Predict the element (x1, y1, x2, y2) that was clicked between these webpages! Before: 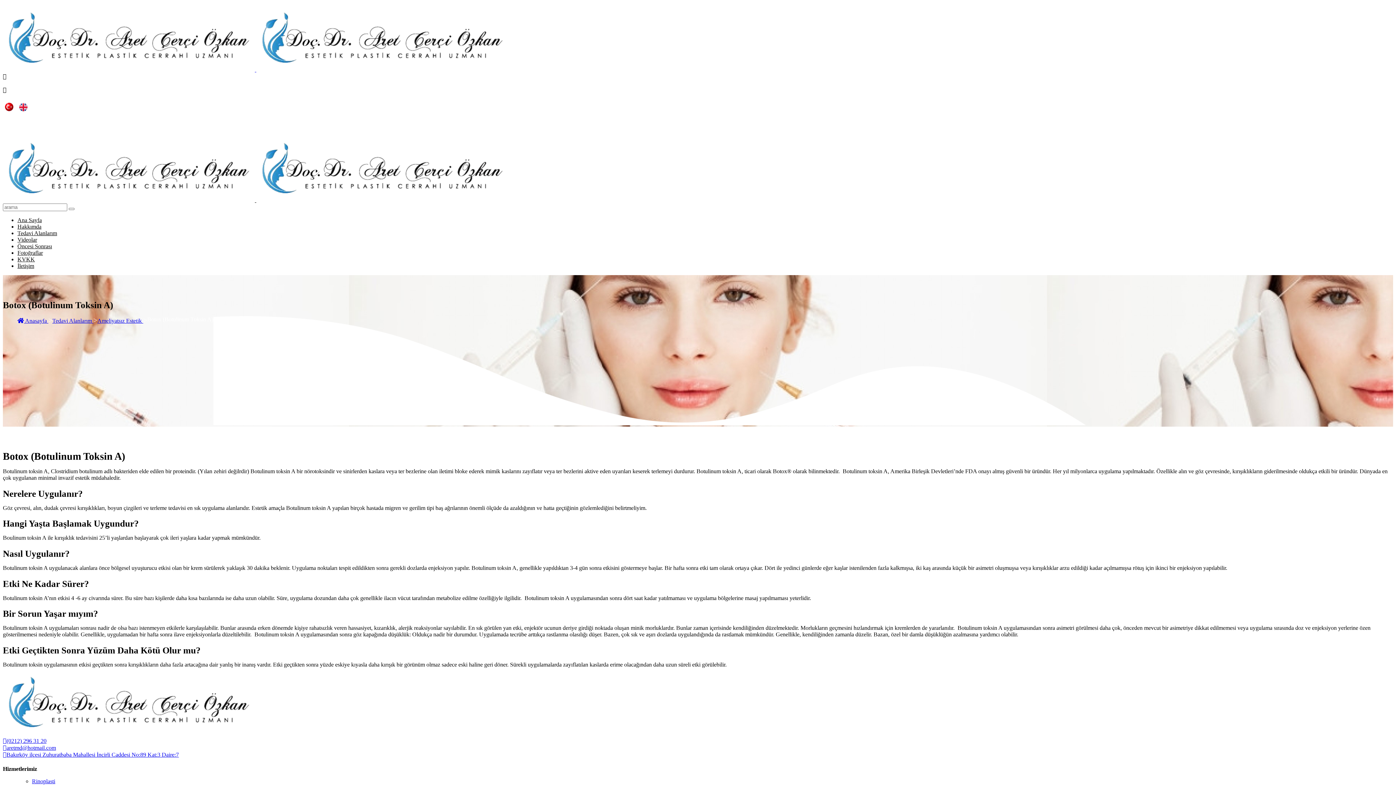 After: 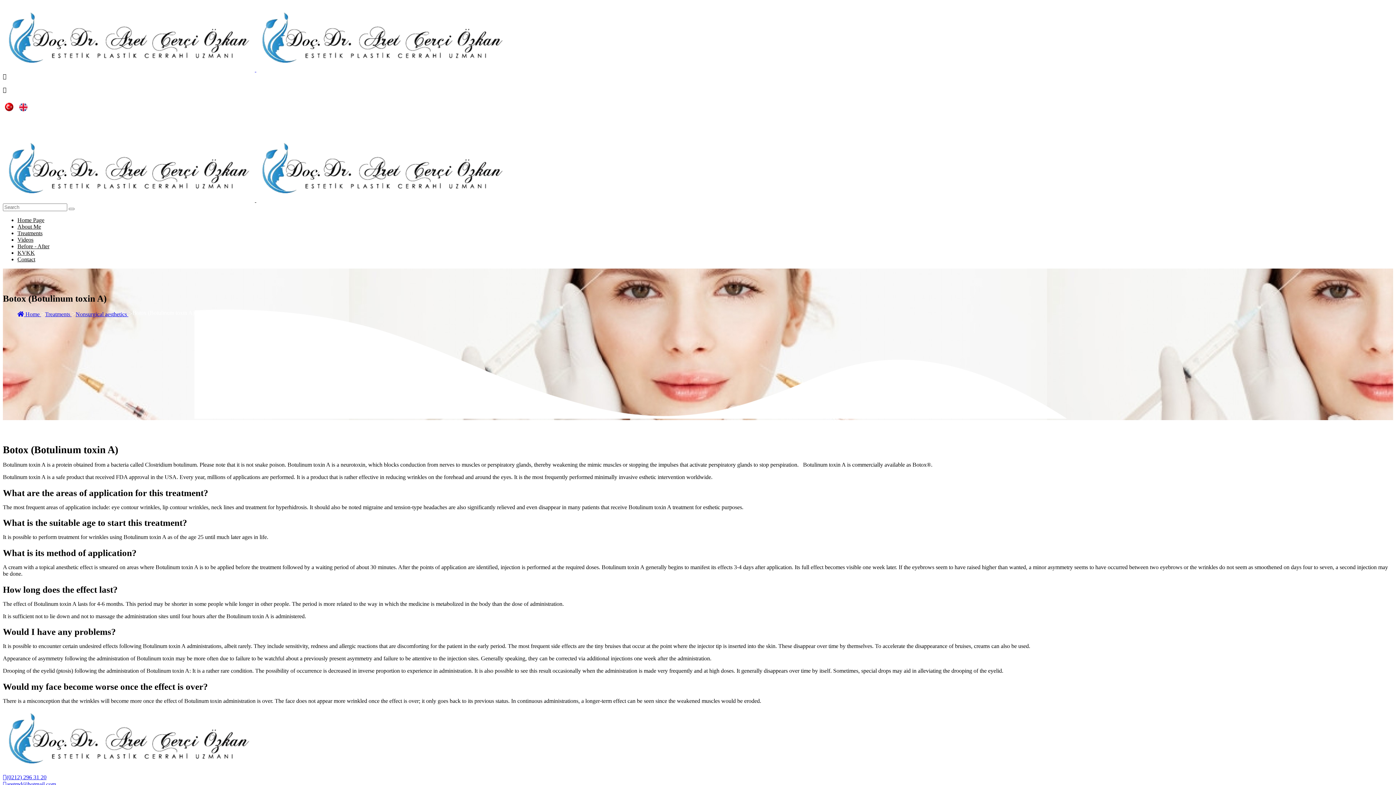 Action: bbox: (17, 106, 29, 112)